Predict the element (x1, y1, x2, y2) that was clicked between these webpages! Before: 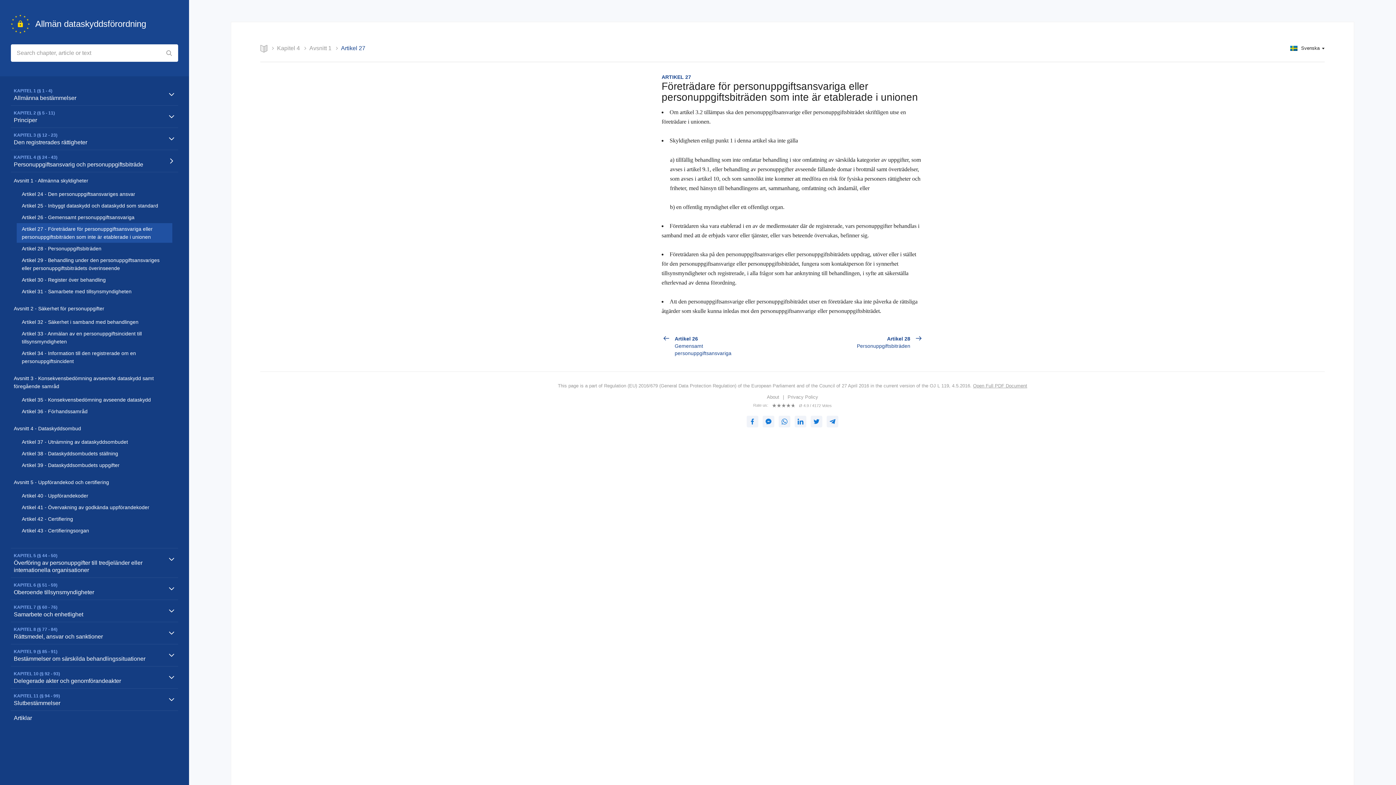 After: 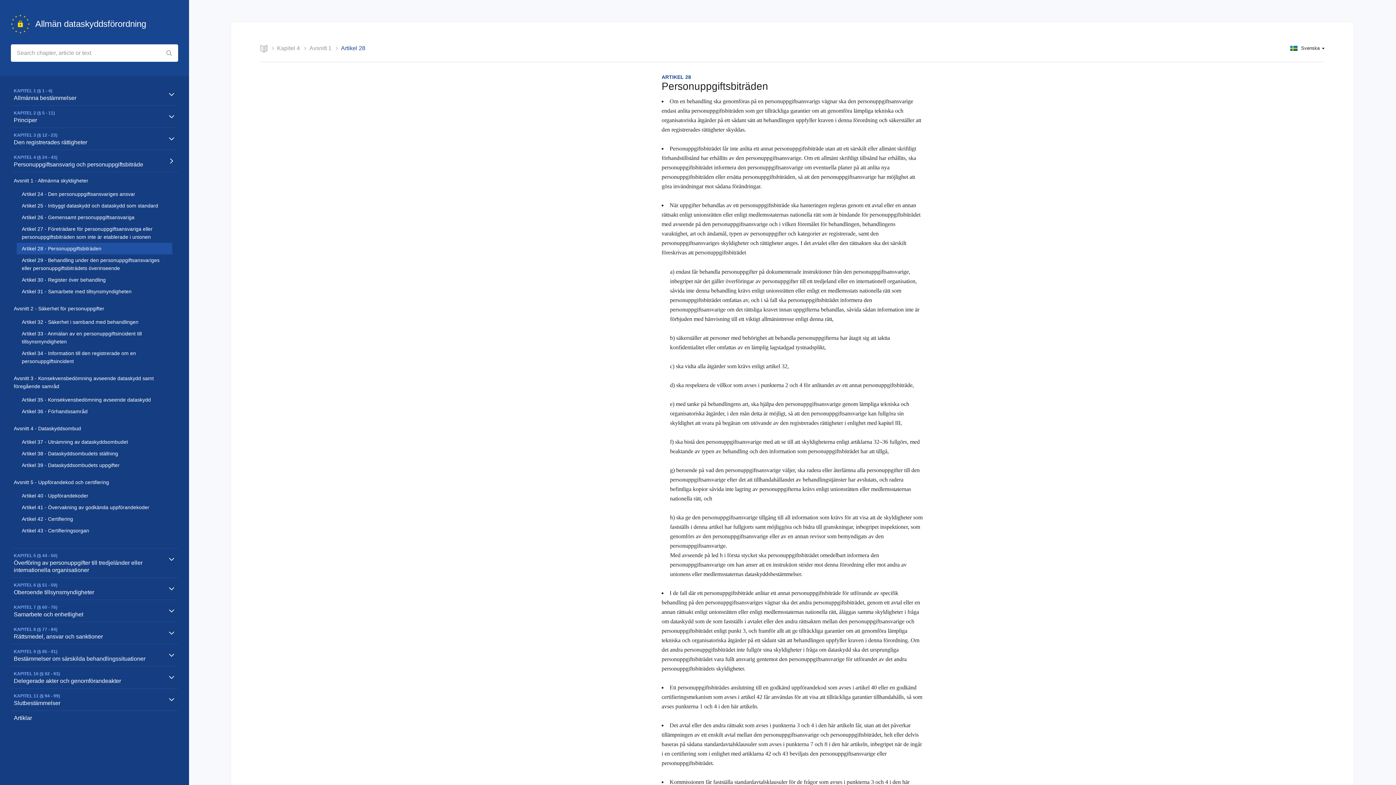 Action: bbox: (857, 335, 923, 357) label: Artikel 28
Personuppgiftsbiträden